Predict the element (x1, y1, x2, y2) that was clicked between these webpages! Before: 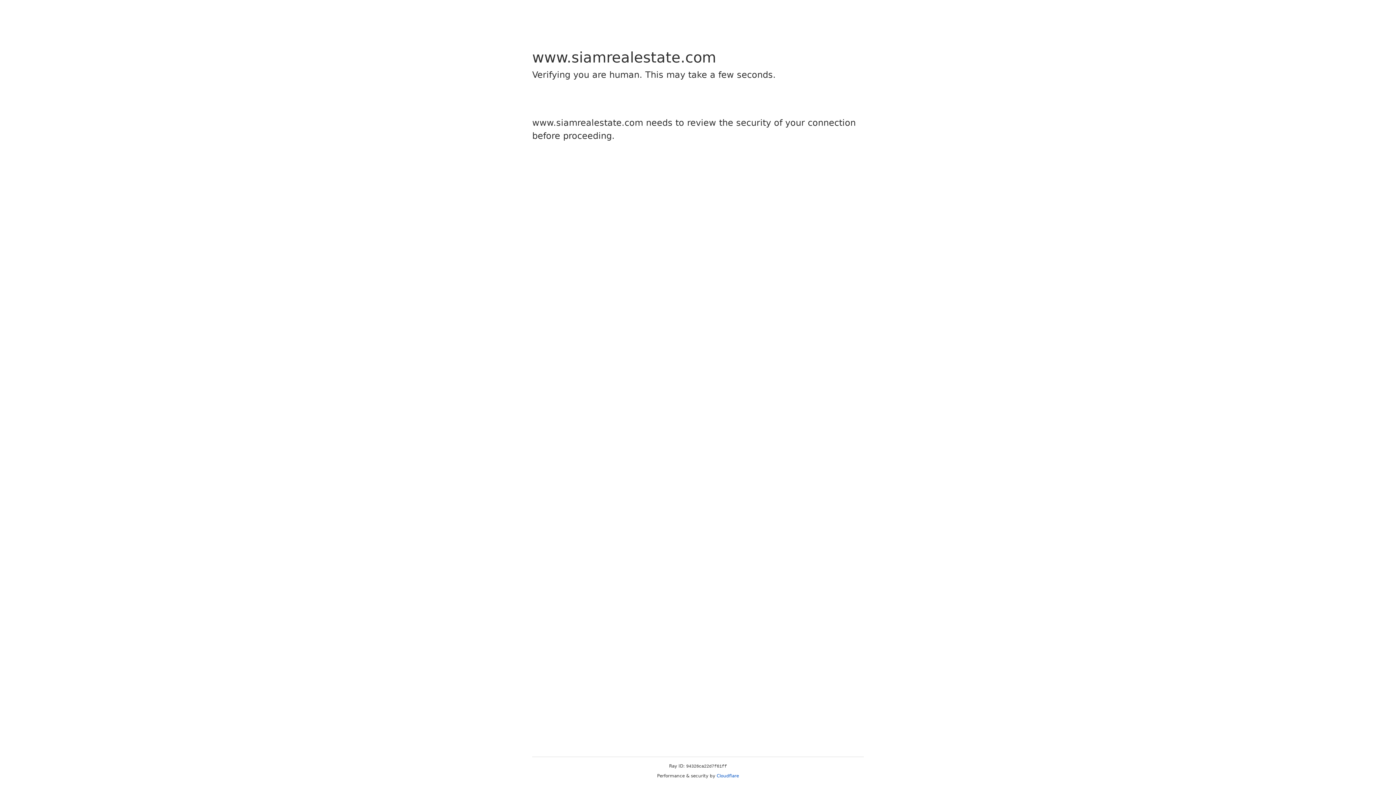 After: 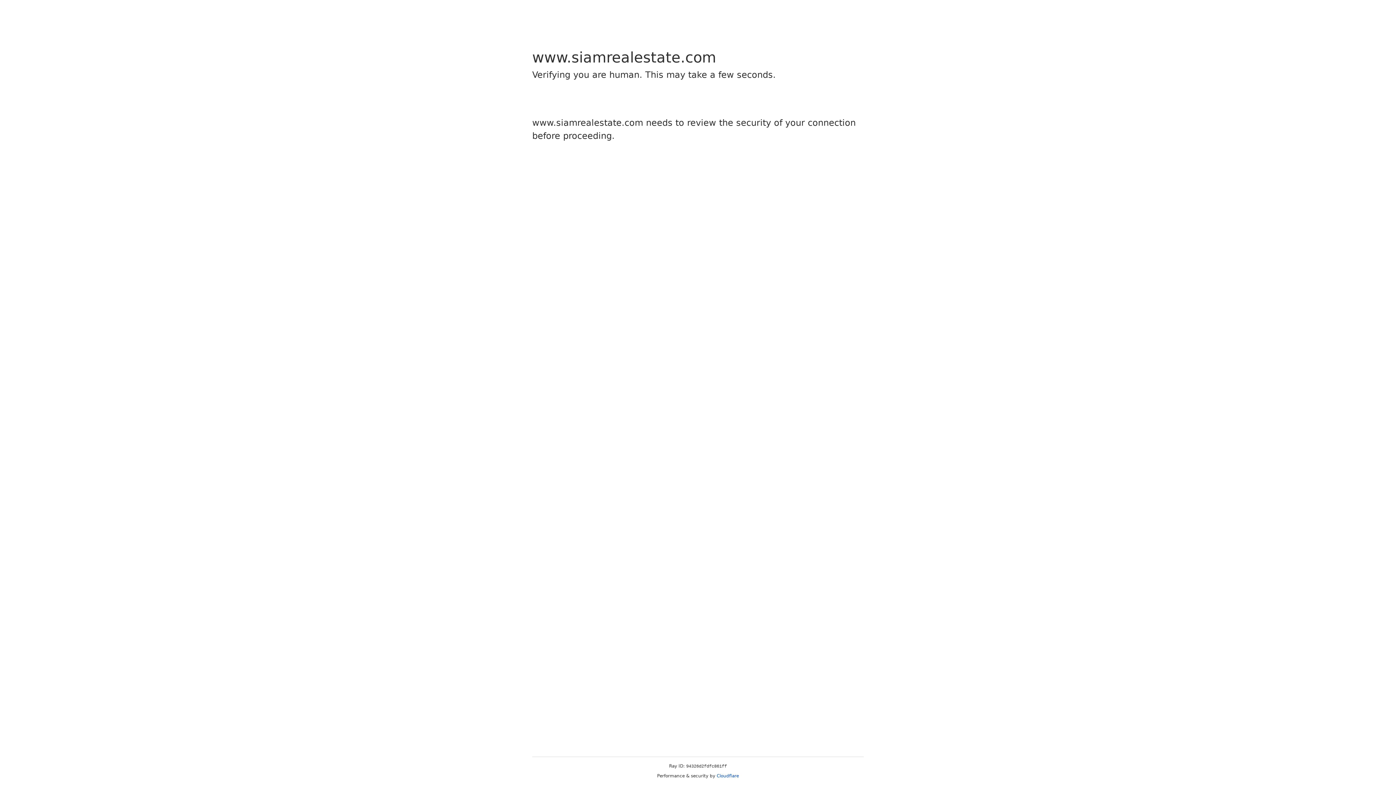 Action: bbox: (716, 773, 739, 778) label: Cloudflare